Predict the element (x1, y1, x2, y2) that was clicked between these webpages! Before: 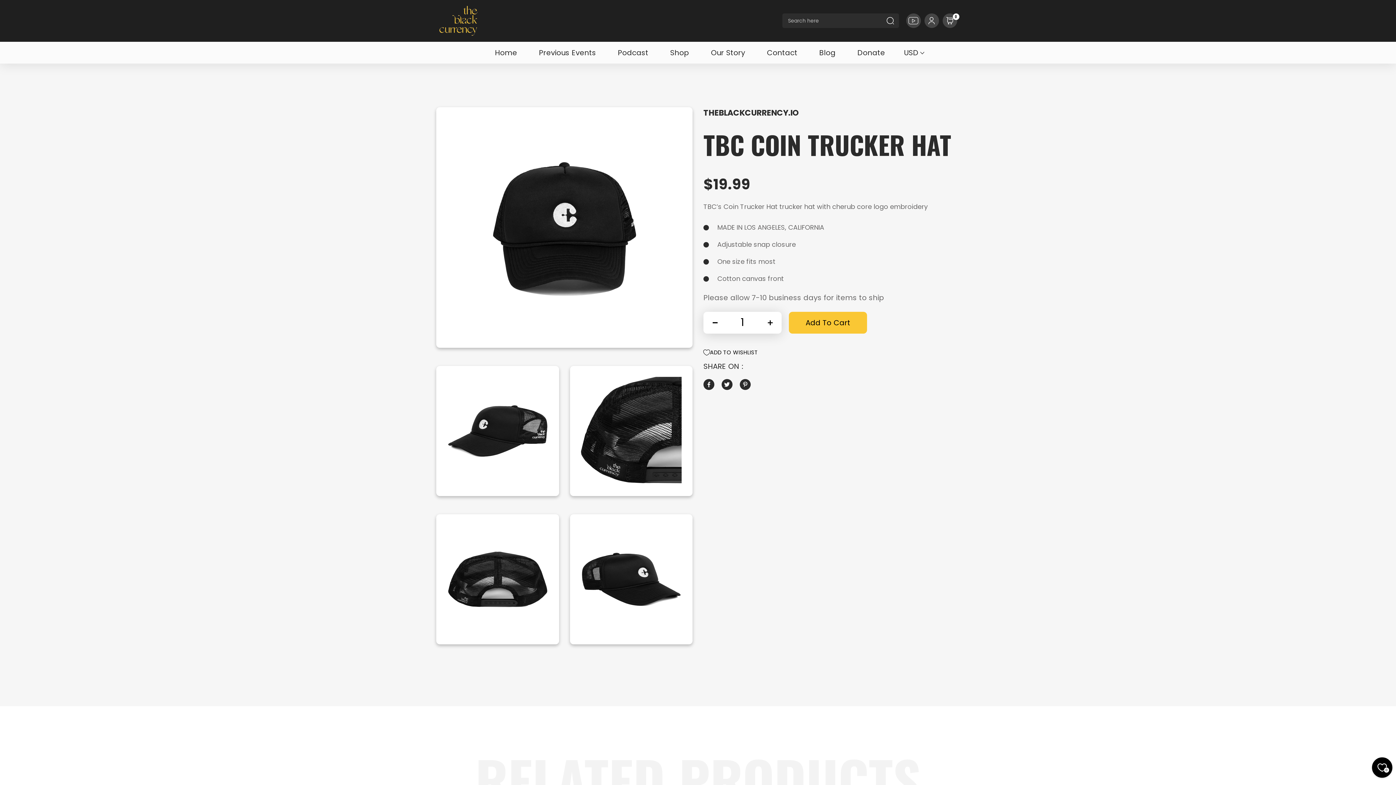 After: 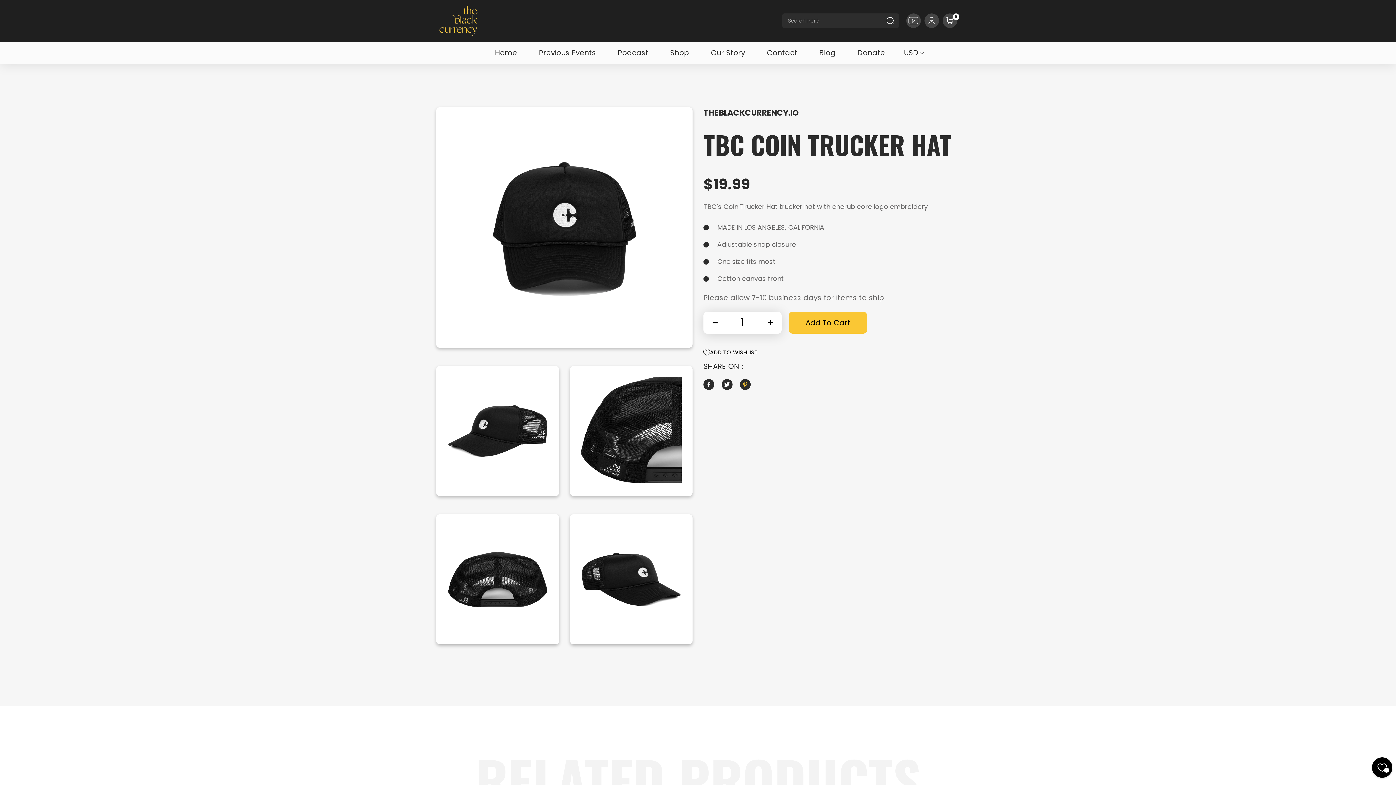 Action: bbox: (740, 379, 750, 390) label: Pinterest